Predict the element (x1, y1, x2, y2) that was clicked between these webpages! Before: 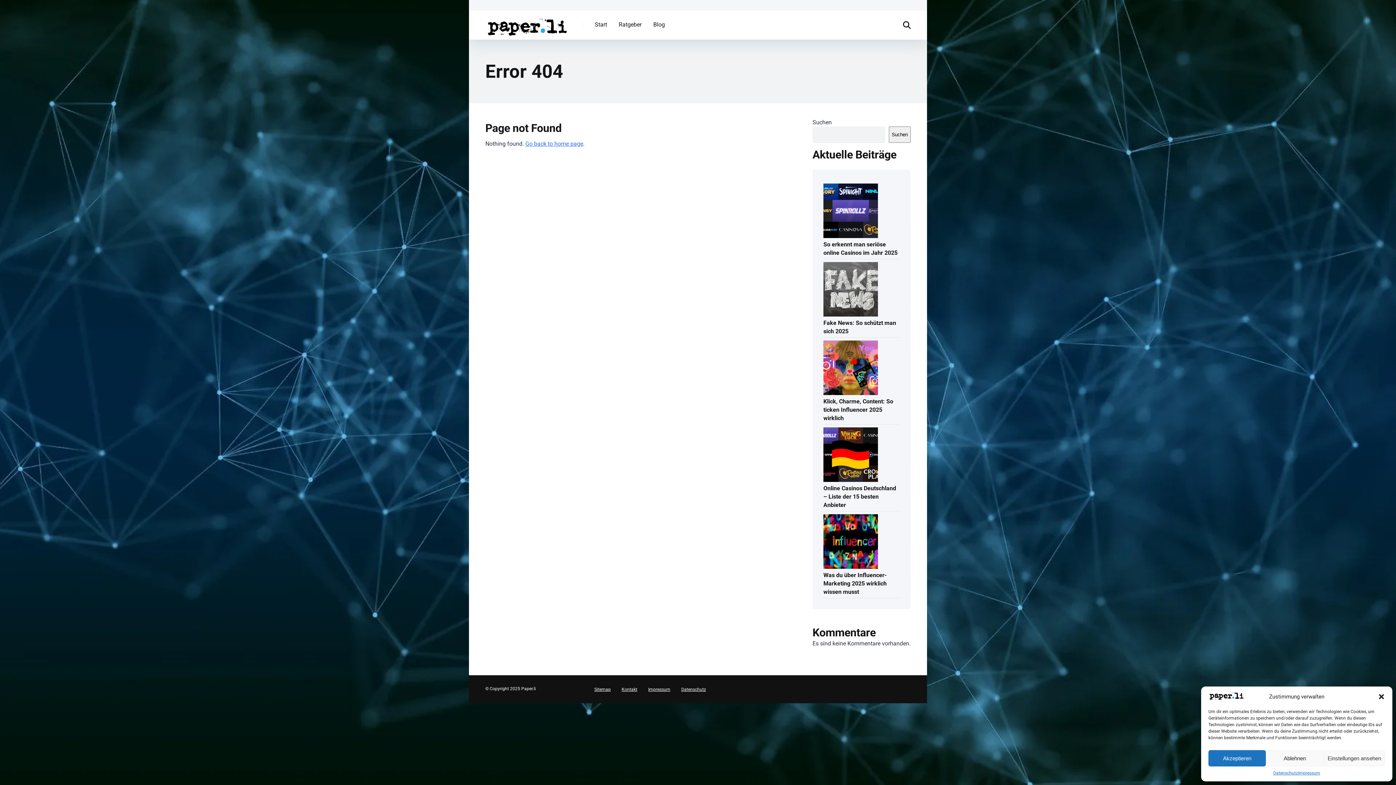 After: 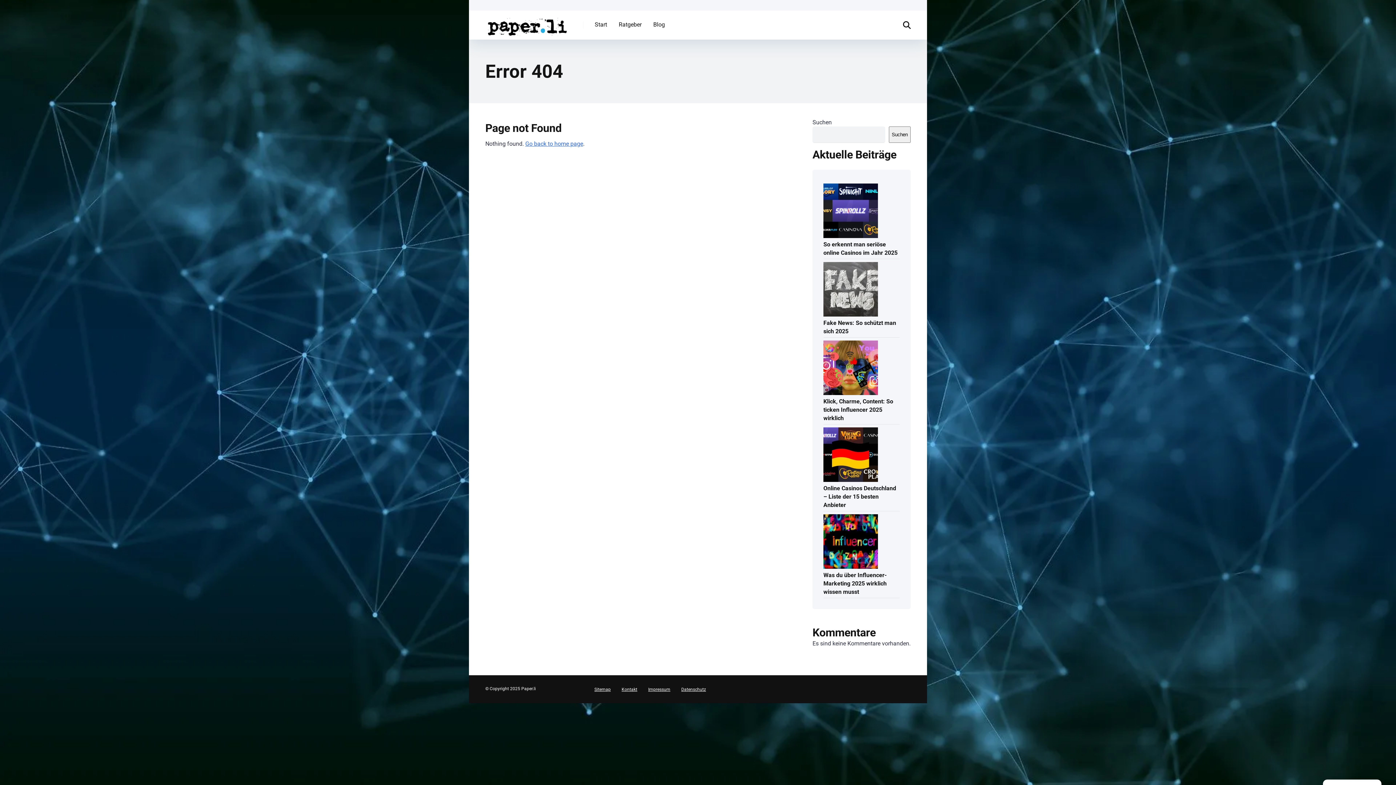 Action: label: Ablehnen bbox: (1266, 750, 1323, 766)